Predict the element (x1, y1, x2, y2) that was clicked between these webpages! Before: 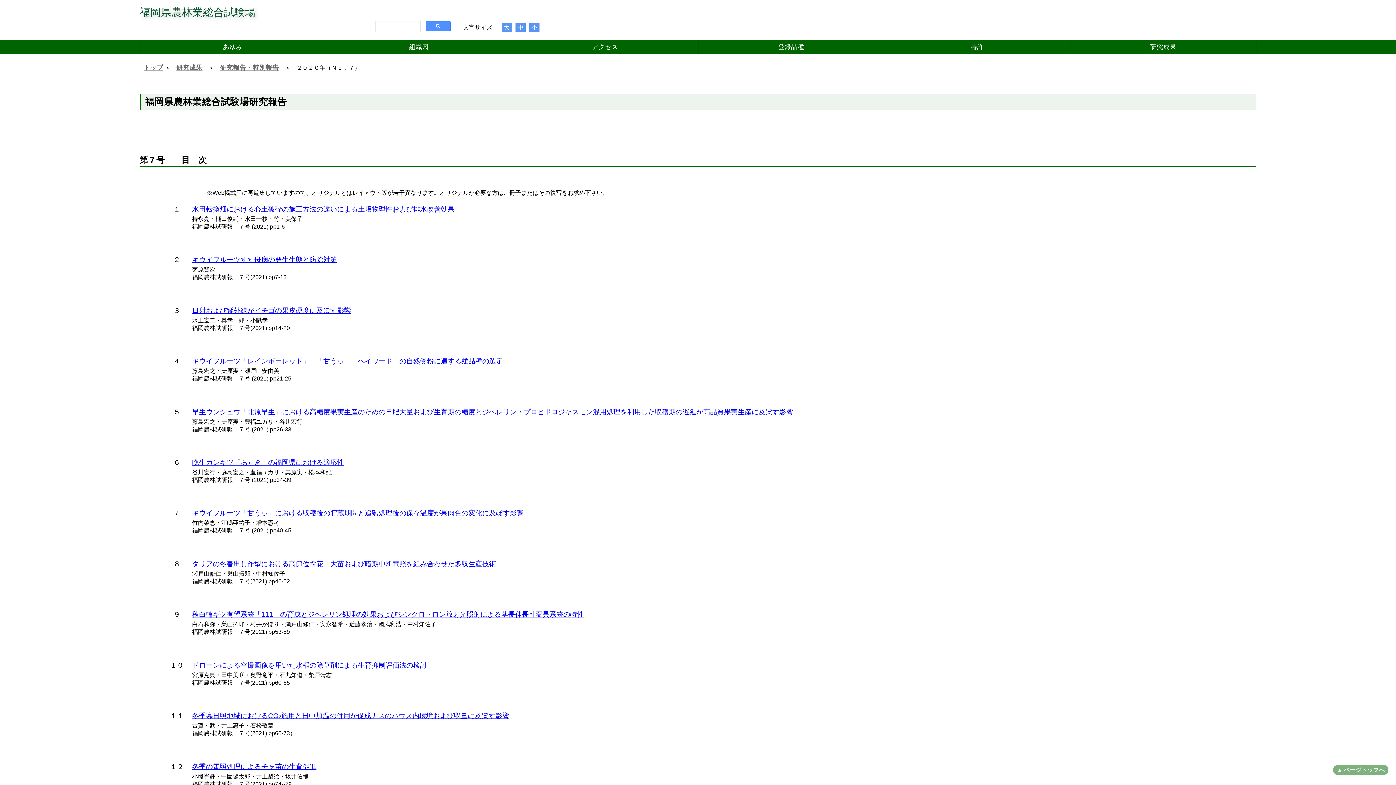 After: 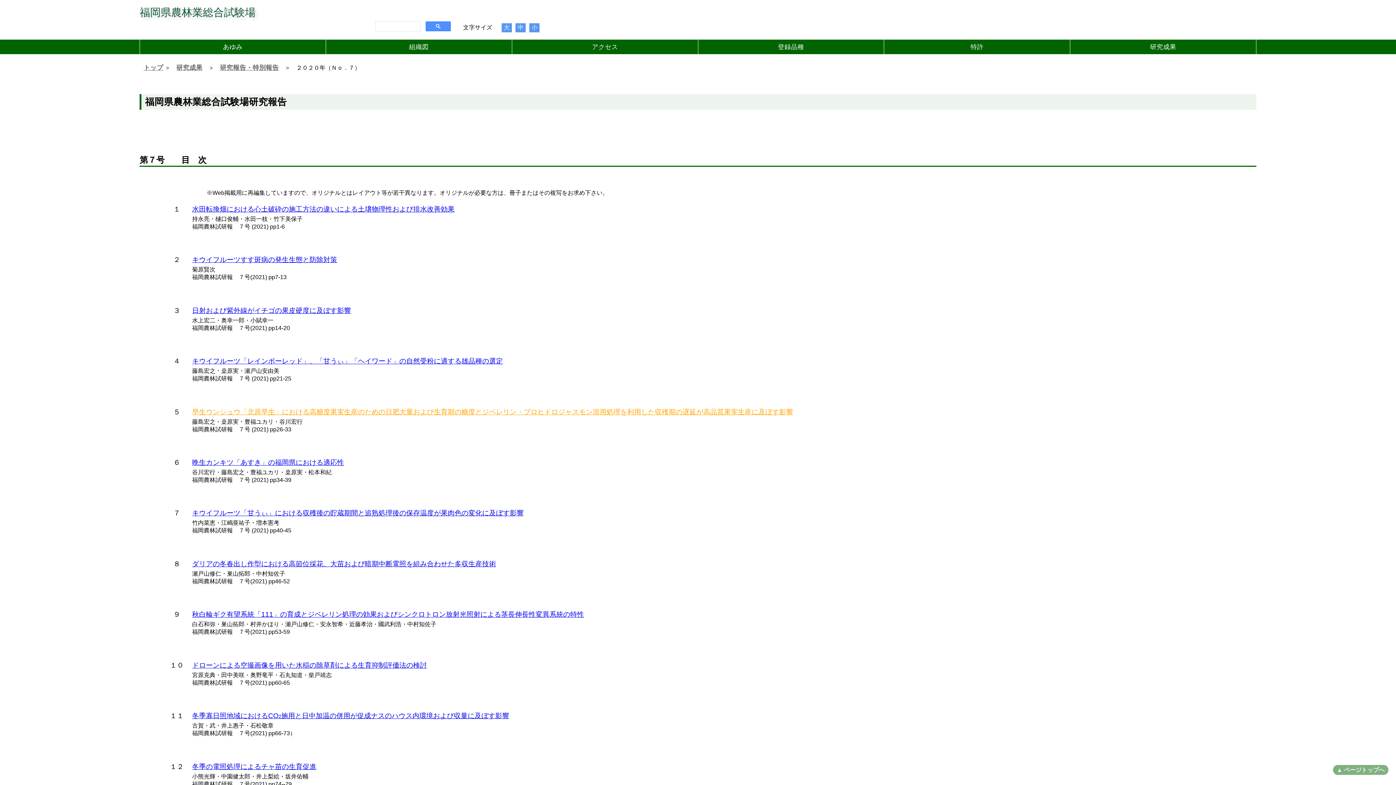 Action: label: 早生ウンシュウ「北原早生」における高糖度果実生産のための日肥大量および生育期の糖度とジベレリン・プロヒドロジャスモン混用処理を利用した収穫期の遅延が高品質果実生産に及ぼす影響 bbox: (192, 408, 793, 415)